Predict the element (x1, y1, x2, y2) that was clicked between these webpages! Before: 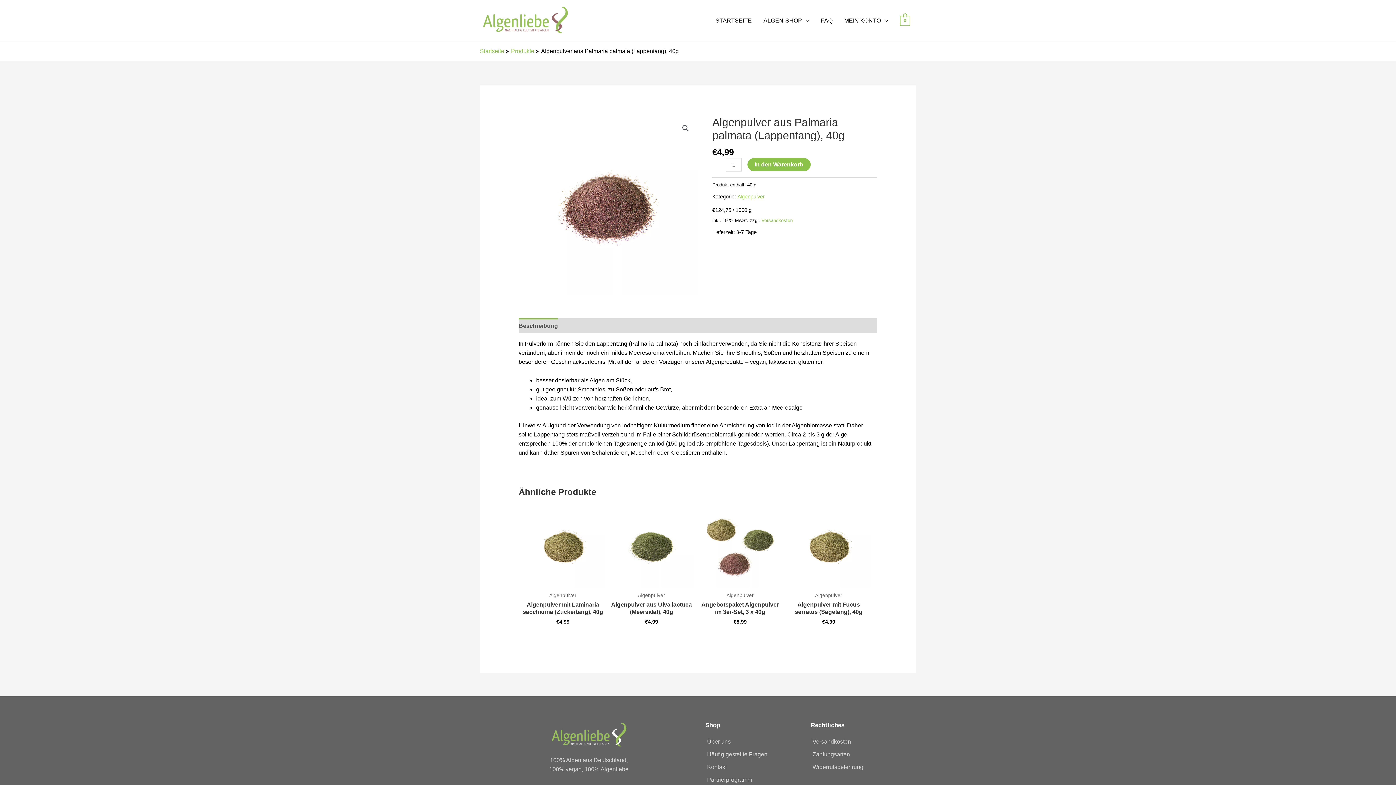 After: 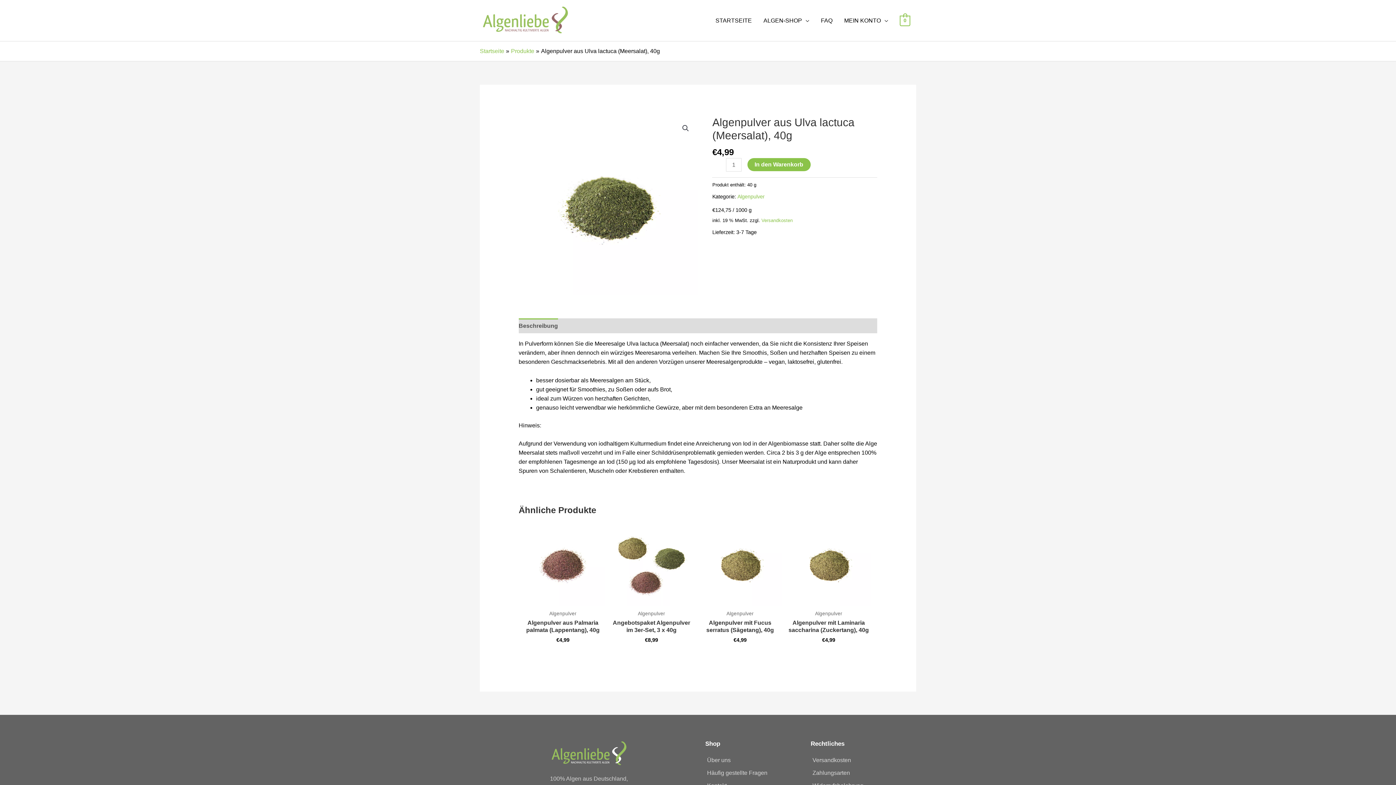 Action: bbox: (609, 503, 693, 588)